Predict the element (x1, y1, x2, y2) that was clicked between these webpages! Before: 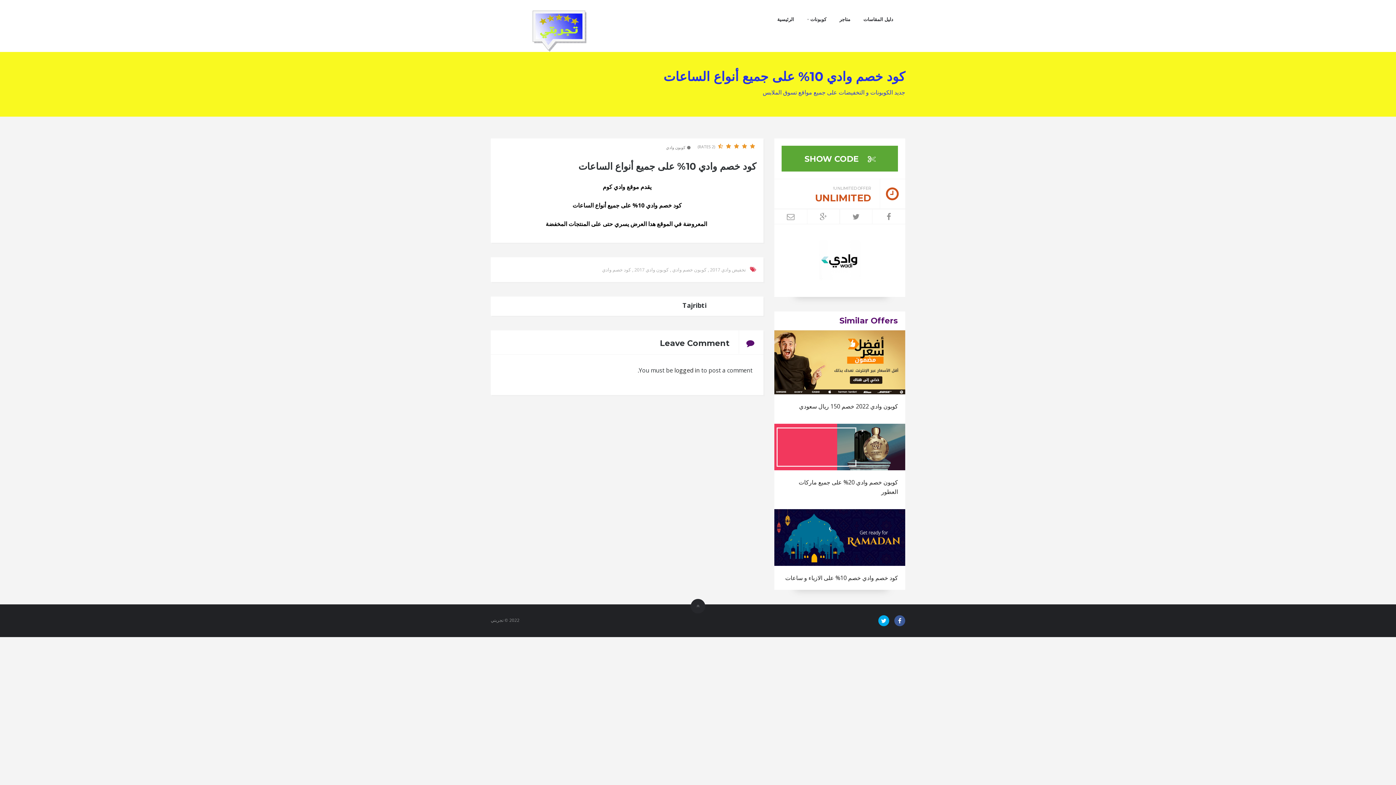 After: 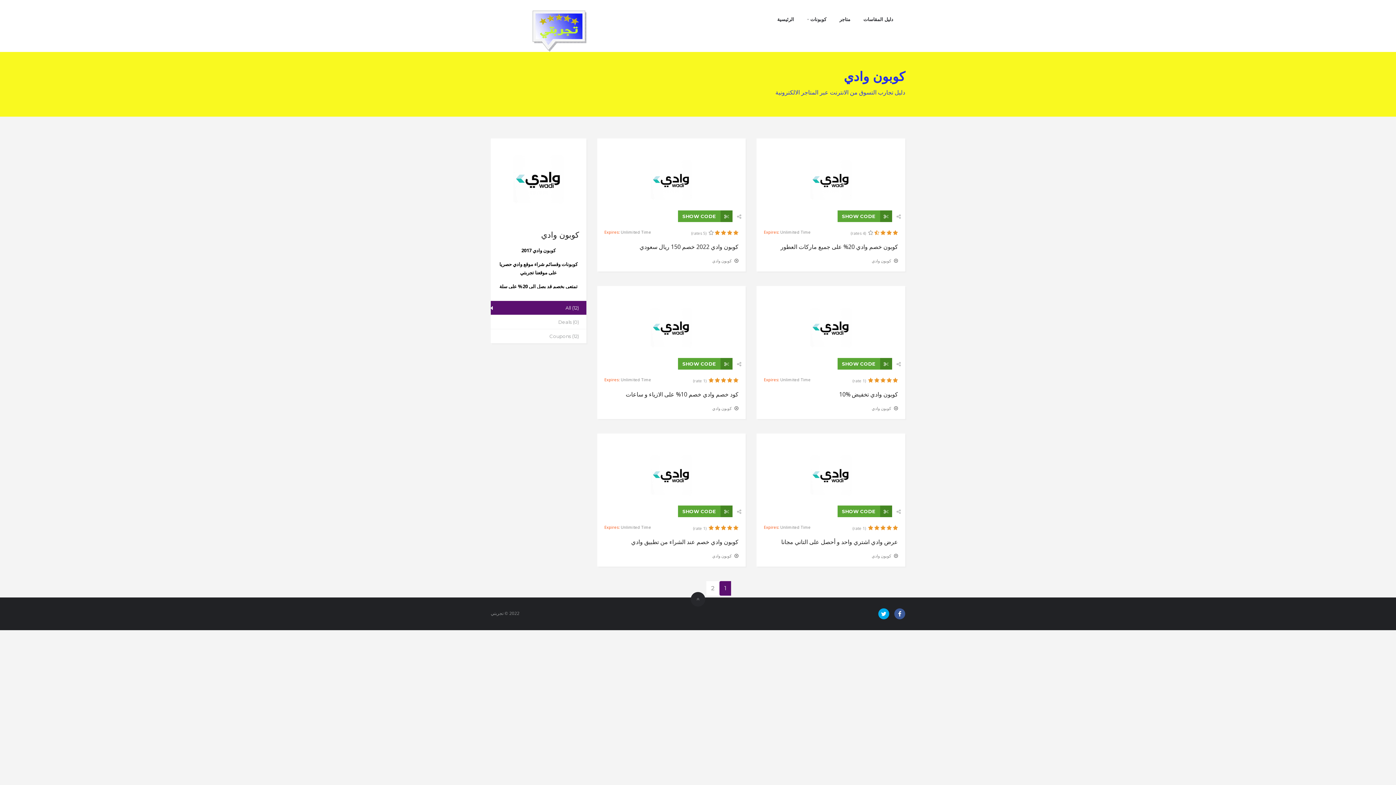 Action: bbox: (789, 238, 890, 282)